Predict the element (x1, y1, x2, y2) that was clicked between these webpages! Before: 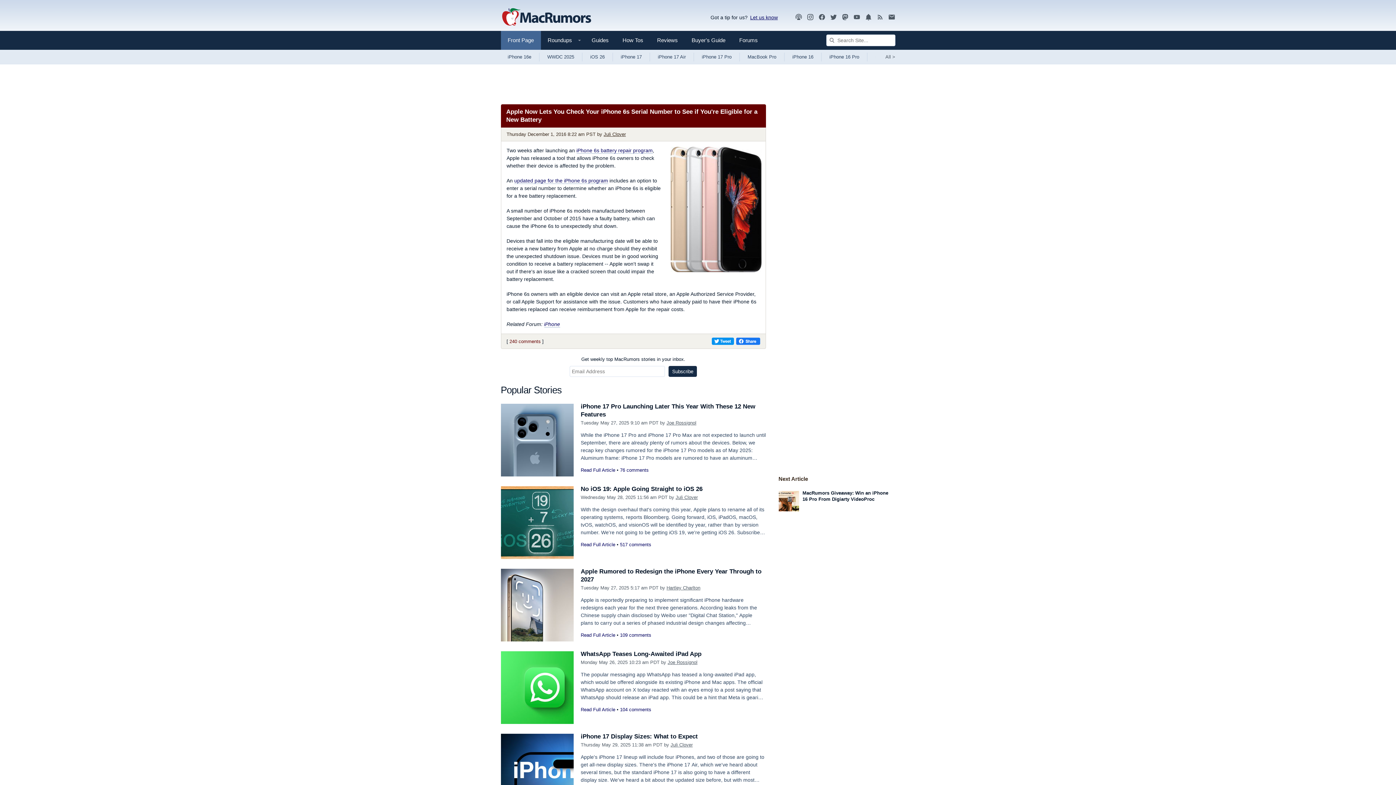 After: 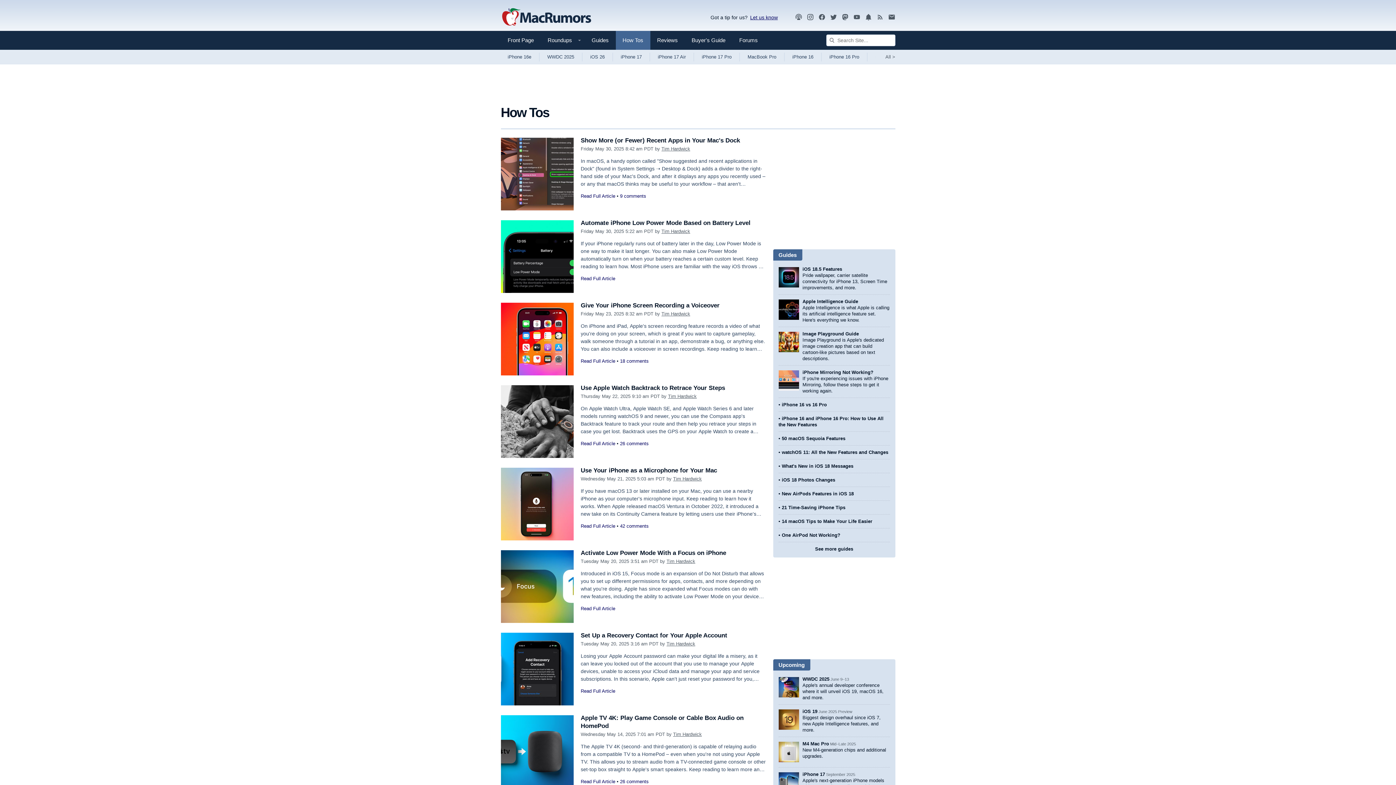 Action: label: How Tos bbox: (615, 30, 650, 49)